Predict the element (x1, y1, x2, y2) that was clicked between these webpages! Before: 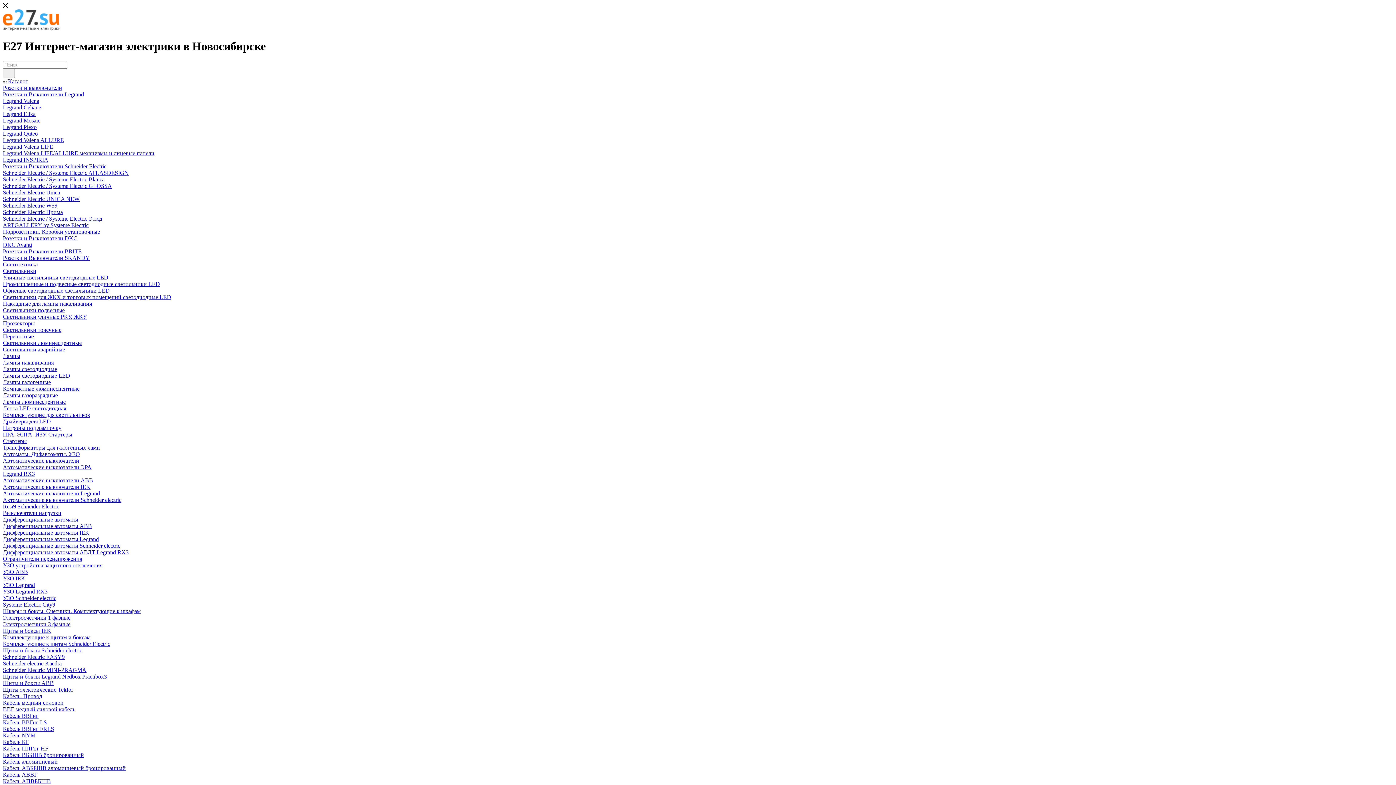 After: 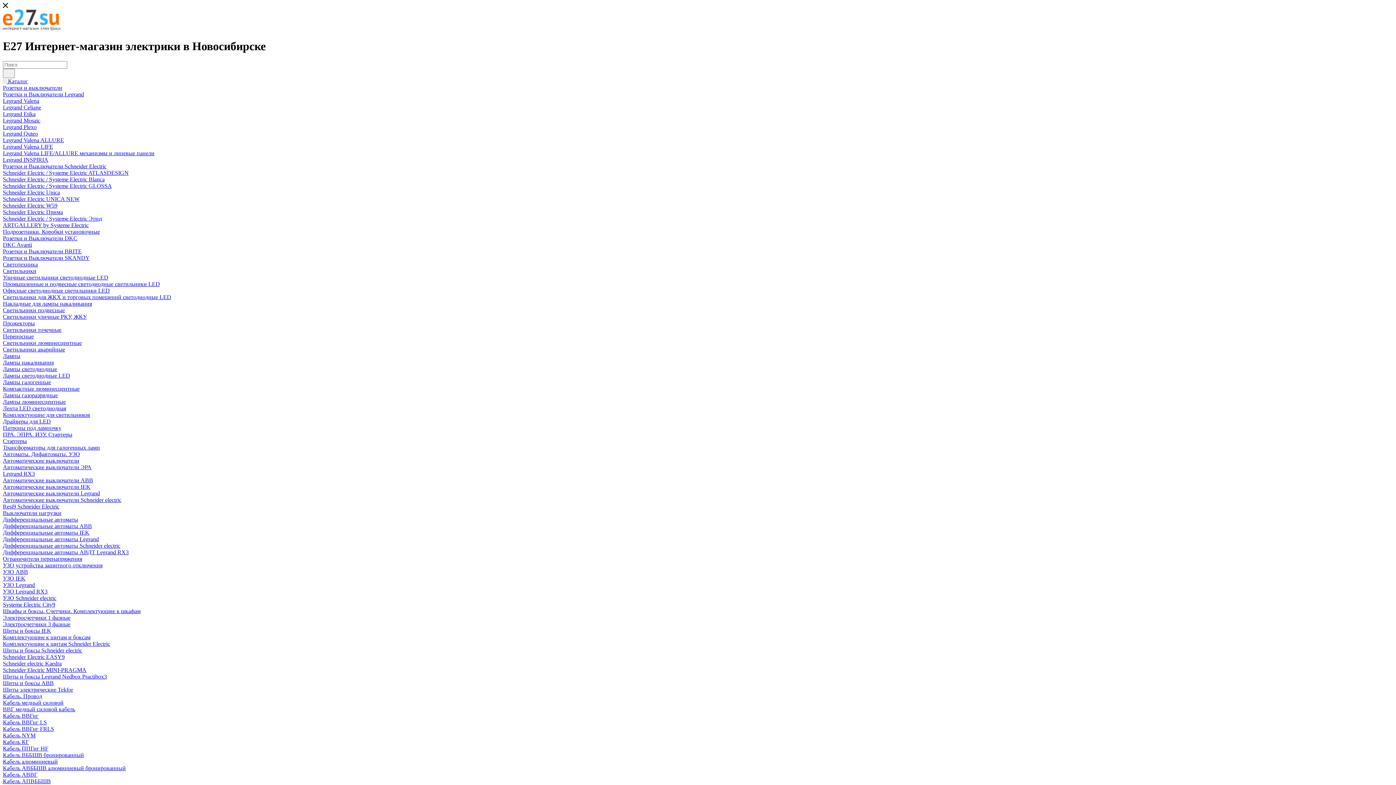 Action: label: Дифференциальные автоматы ABB bbox: (2, 523, 92, 529)